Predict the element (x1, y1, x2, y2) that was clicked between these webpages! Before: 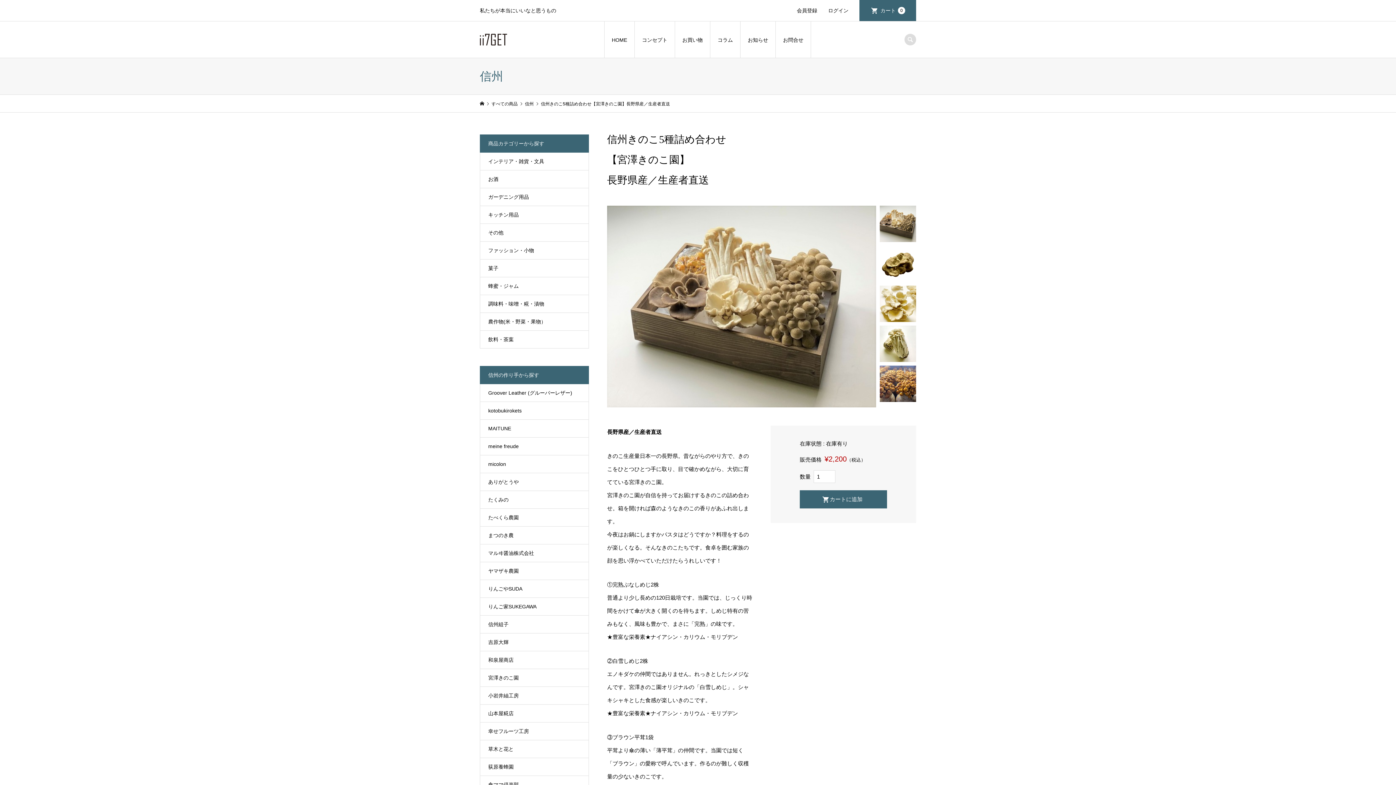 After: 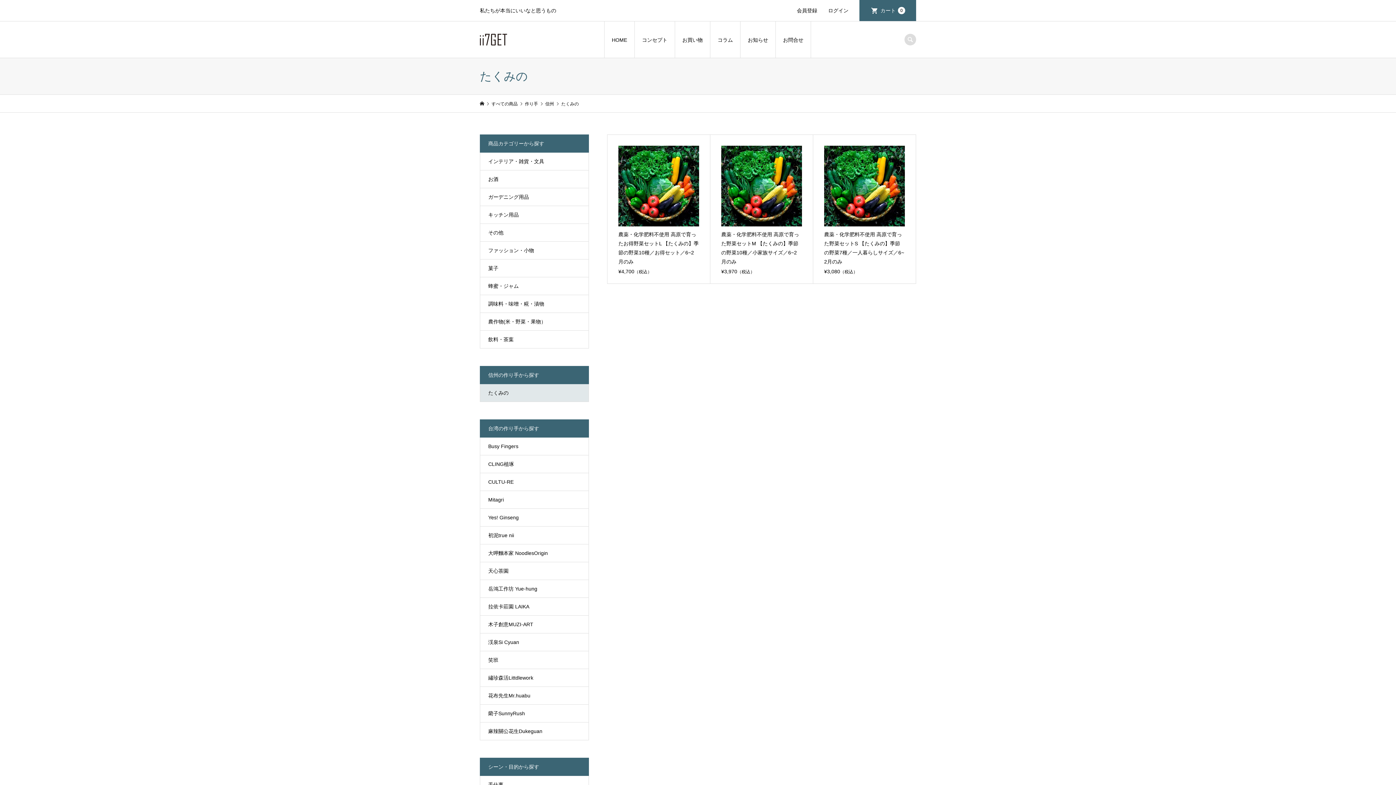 Action: label: たくみの bbox: (480, 491, 588, 508)